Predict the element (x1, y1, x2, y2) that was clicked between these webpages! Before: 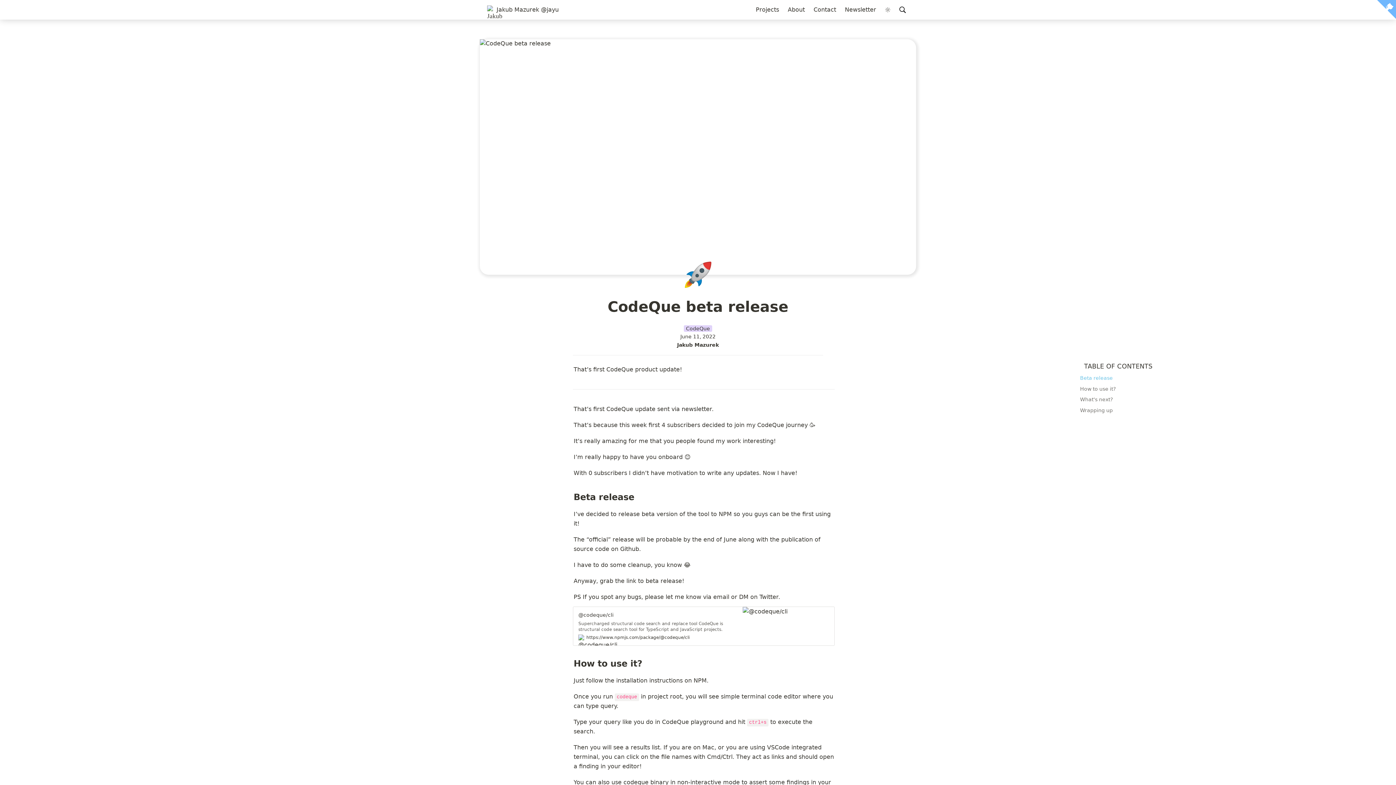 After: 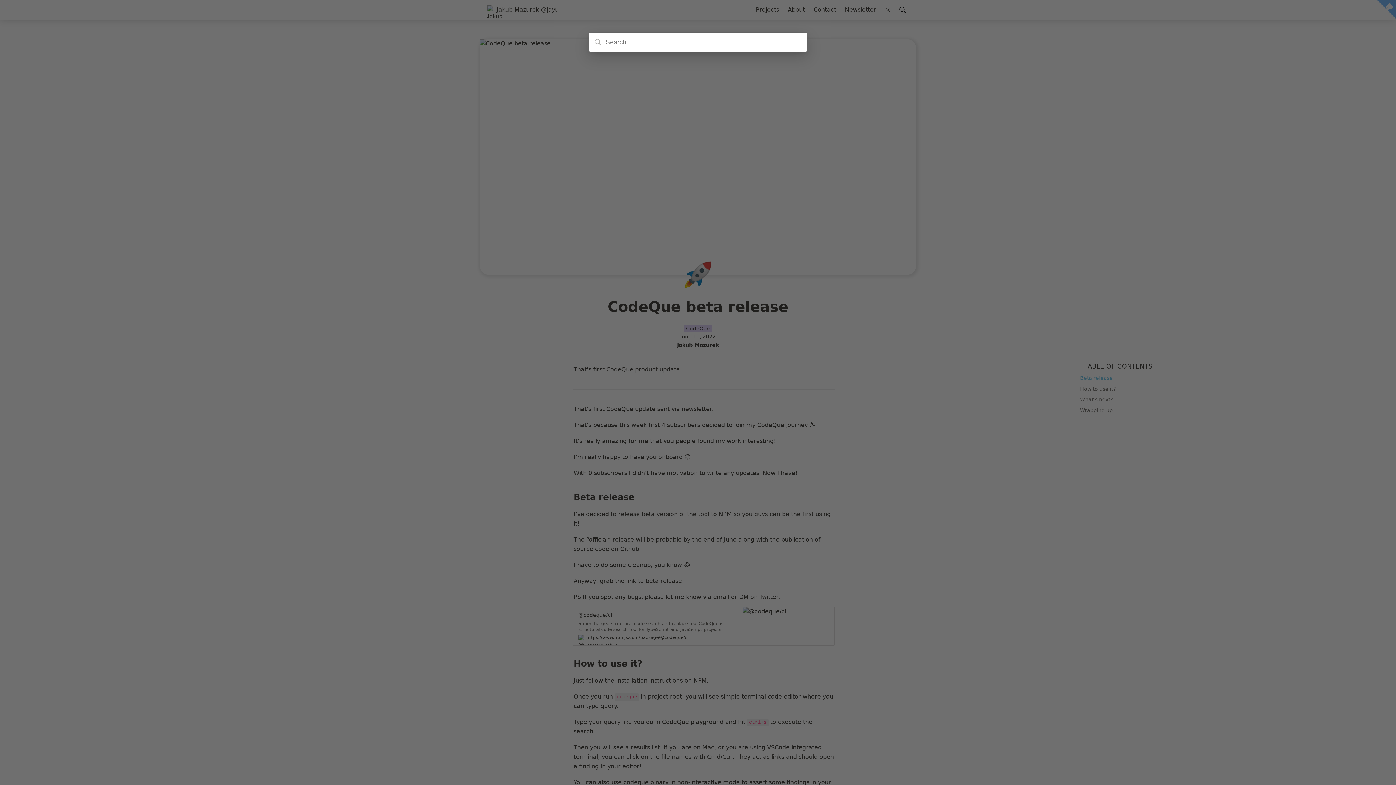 Action: bbox: (899, 6, 906, 13)